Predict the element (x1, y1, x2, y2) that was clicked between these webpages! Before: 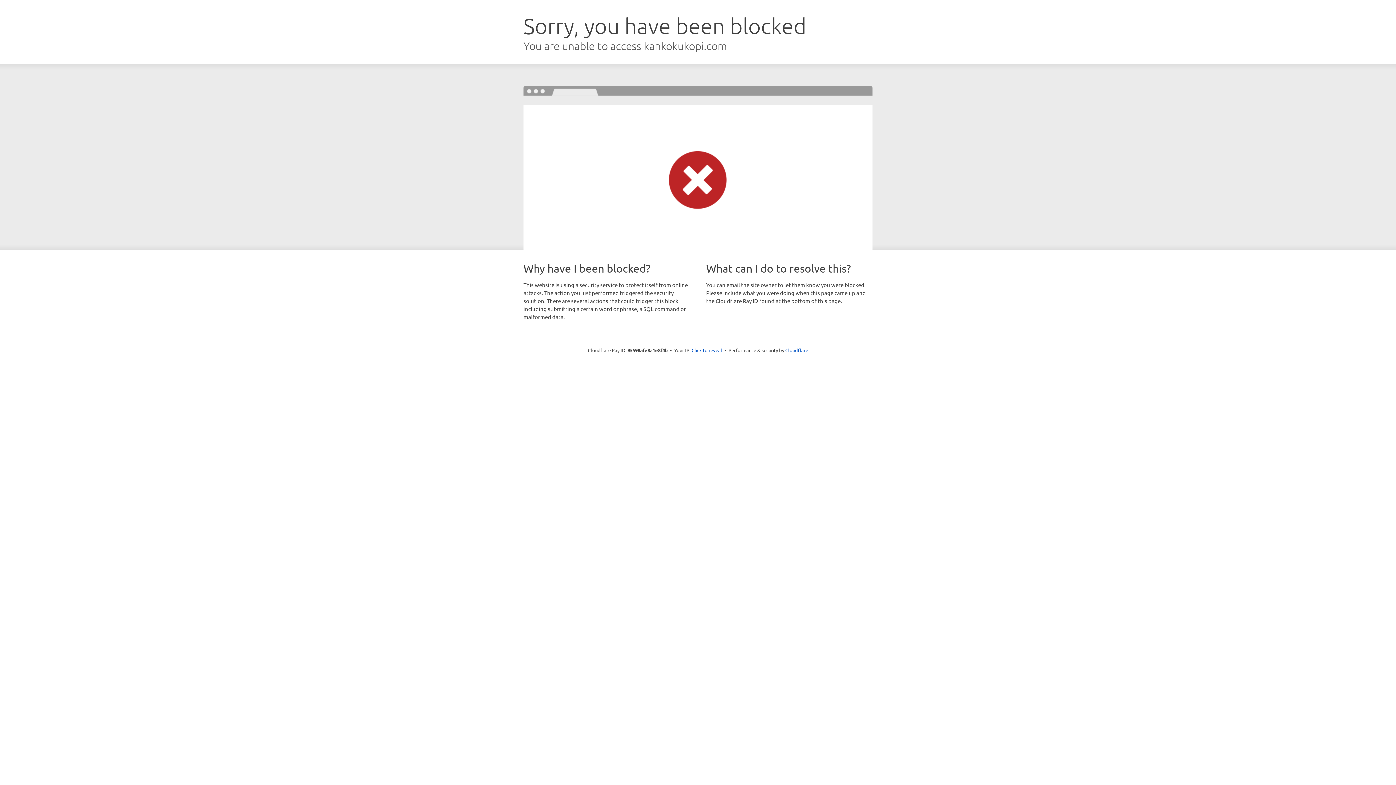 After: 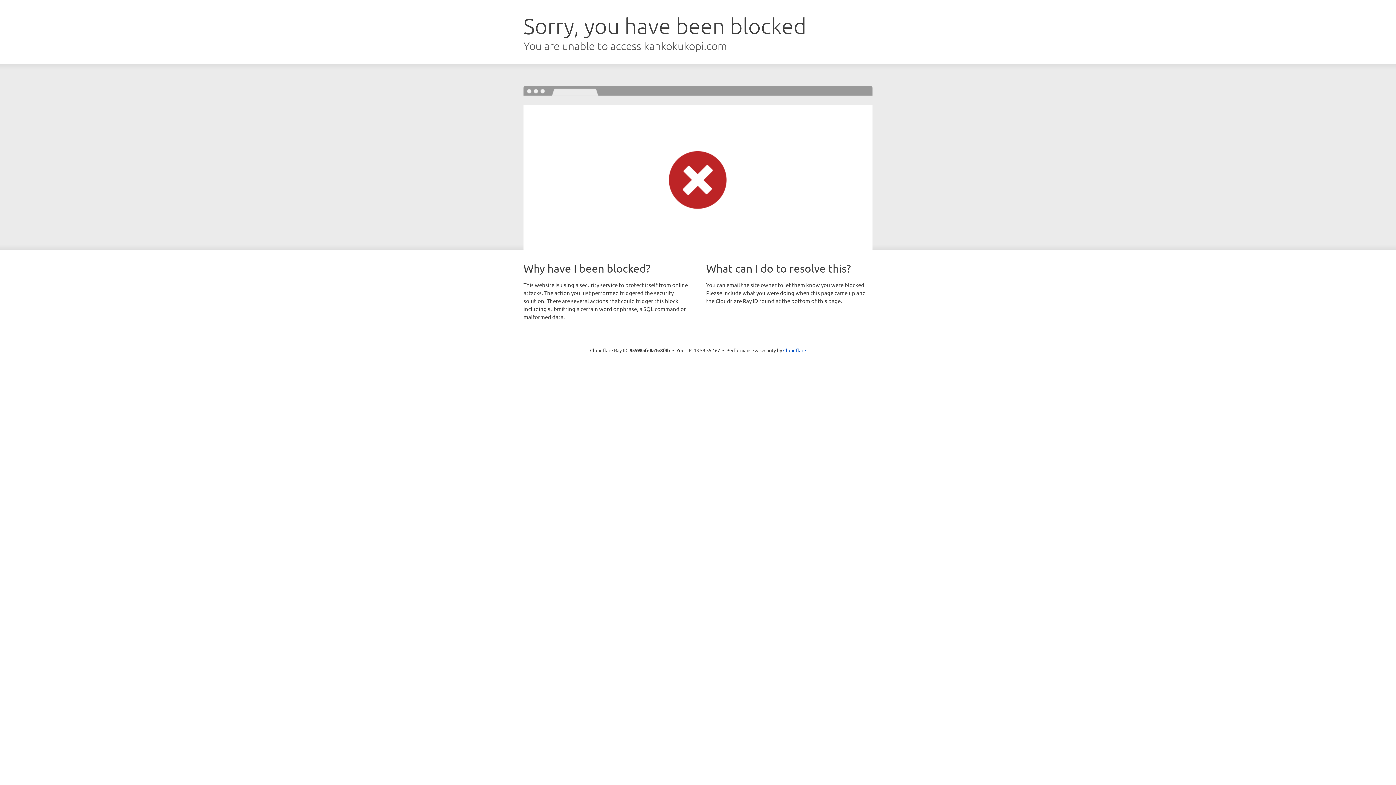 Action: label: Click to reveal bbox: (691, 346, 722, 353)